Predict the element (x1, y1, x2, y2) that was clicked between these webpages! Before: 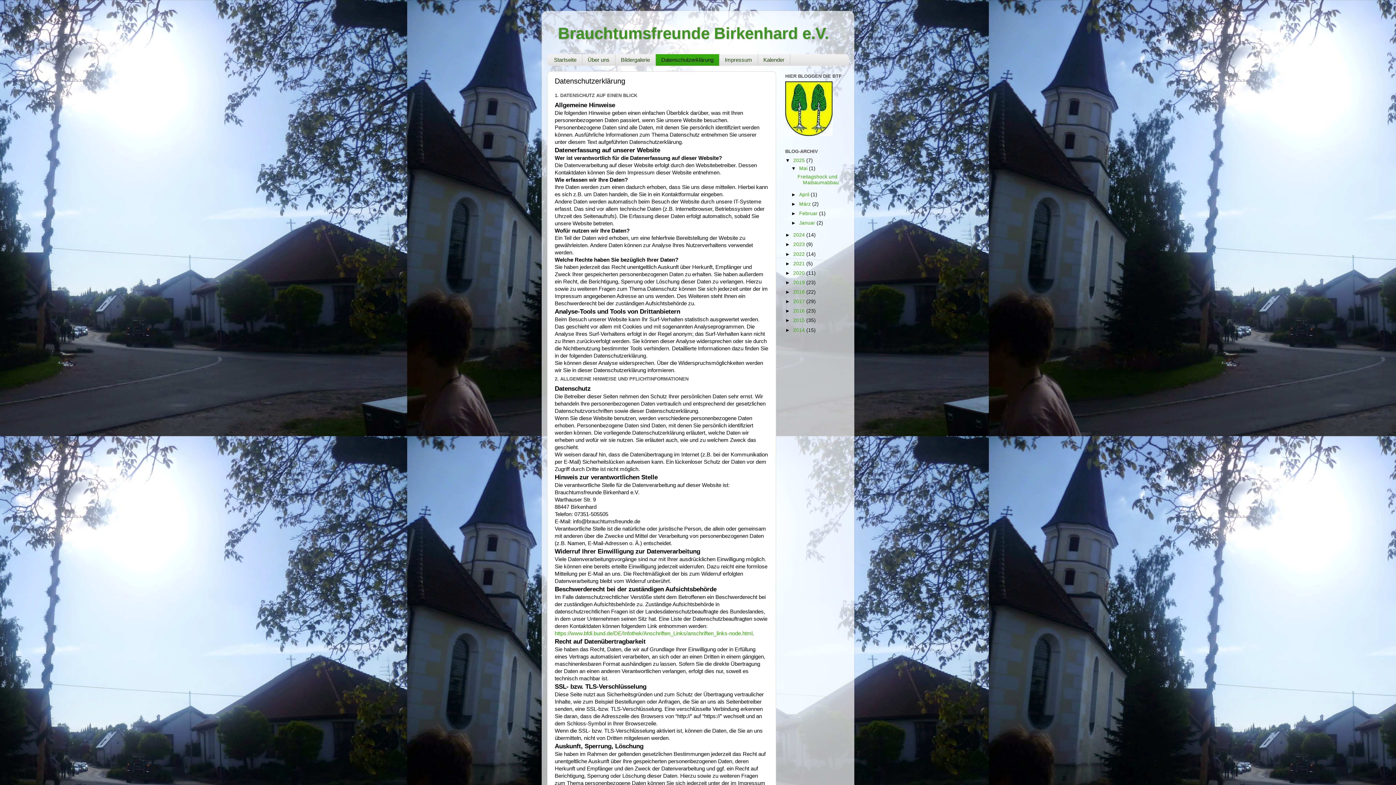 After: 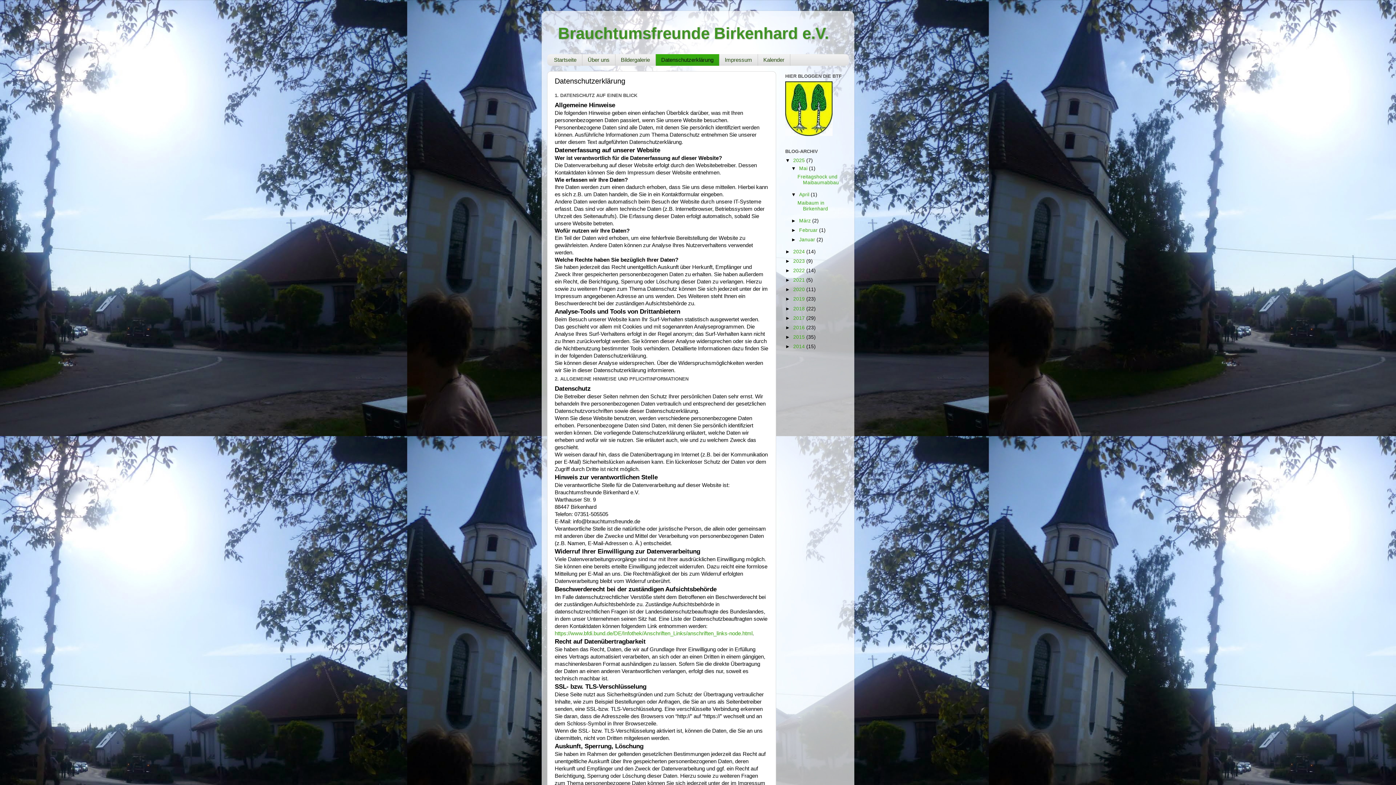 Action: label: ►   bbox: (791, 192, 799, 197)